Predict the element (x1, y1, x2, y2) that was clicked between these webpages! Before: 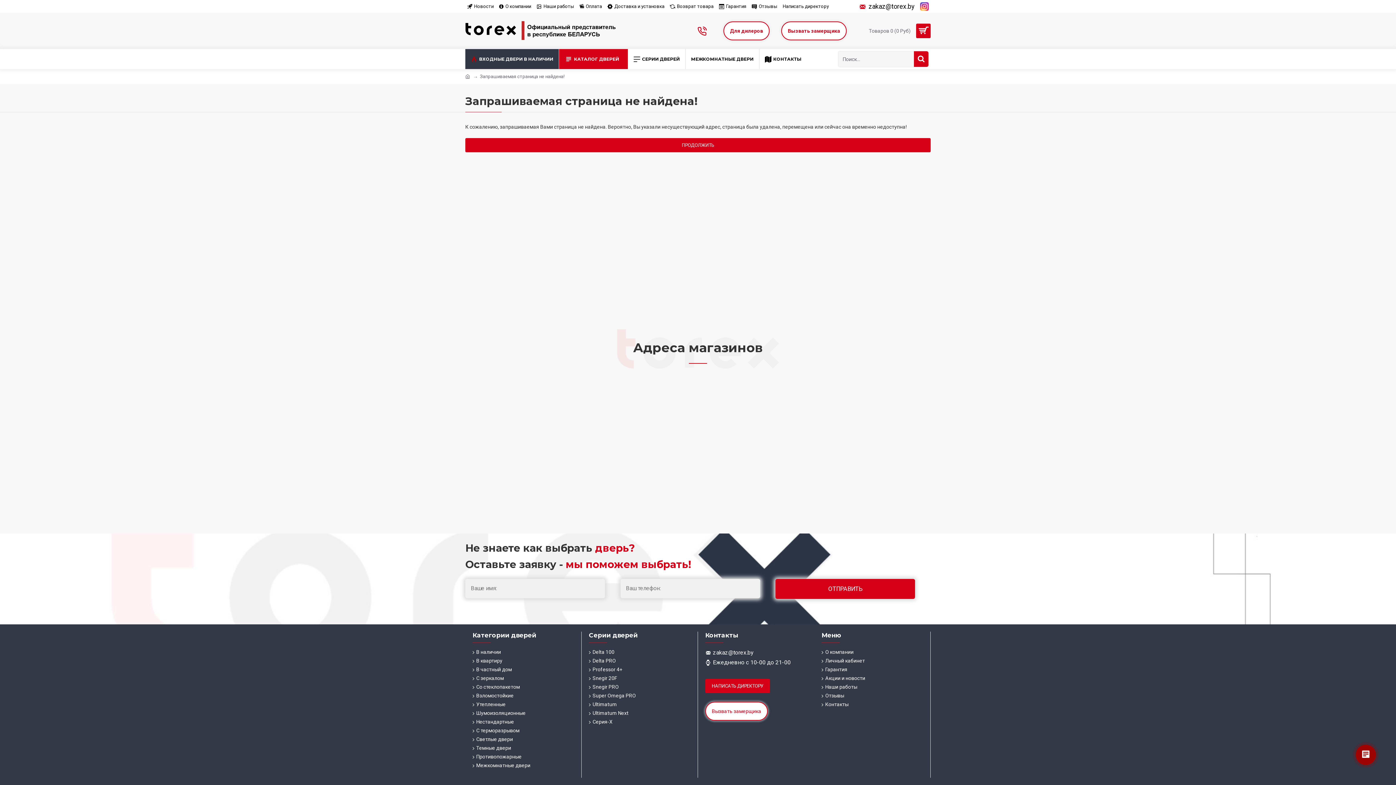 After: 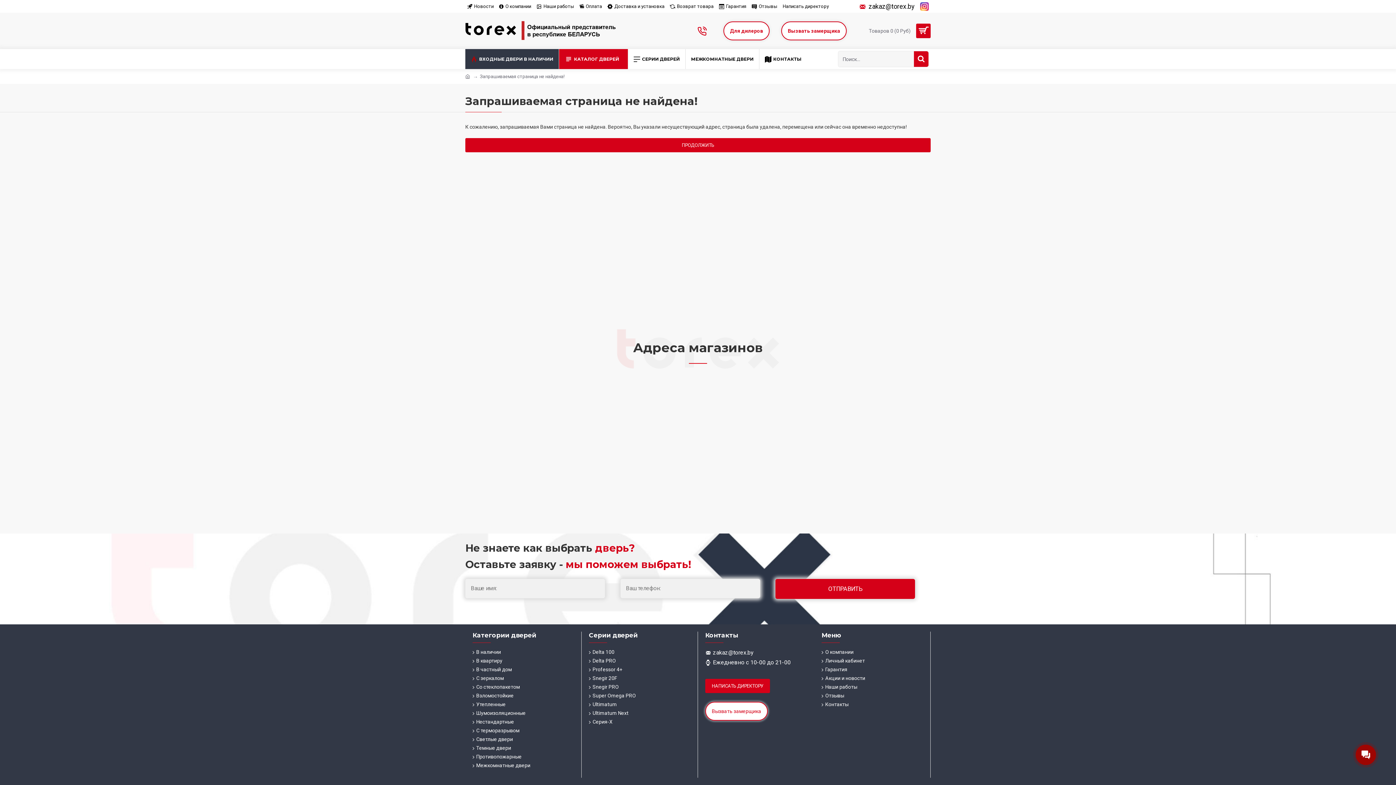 Action: bbox: (472, 727, 519, 736) label: С терморазрывом